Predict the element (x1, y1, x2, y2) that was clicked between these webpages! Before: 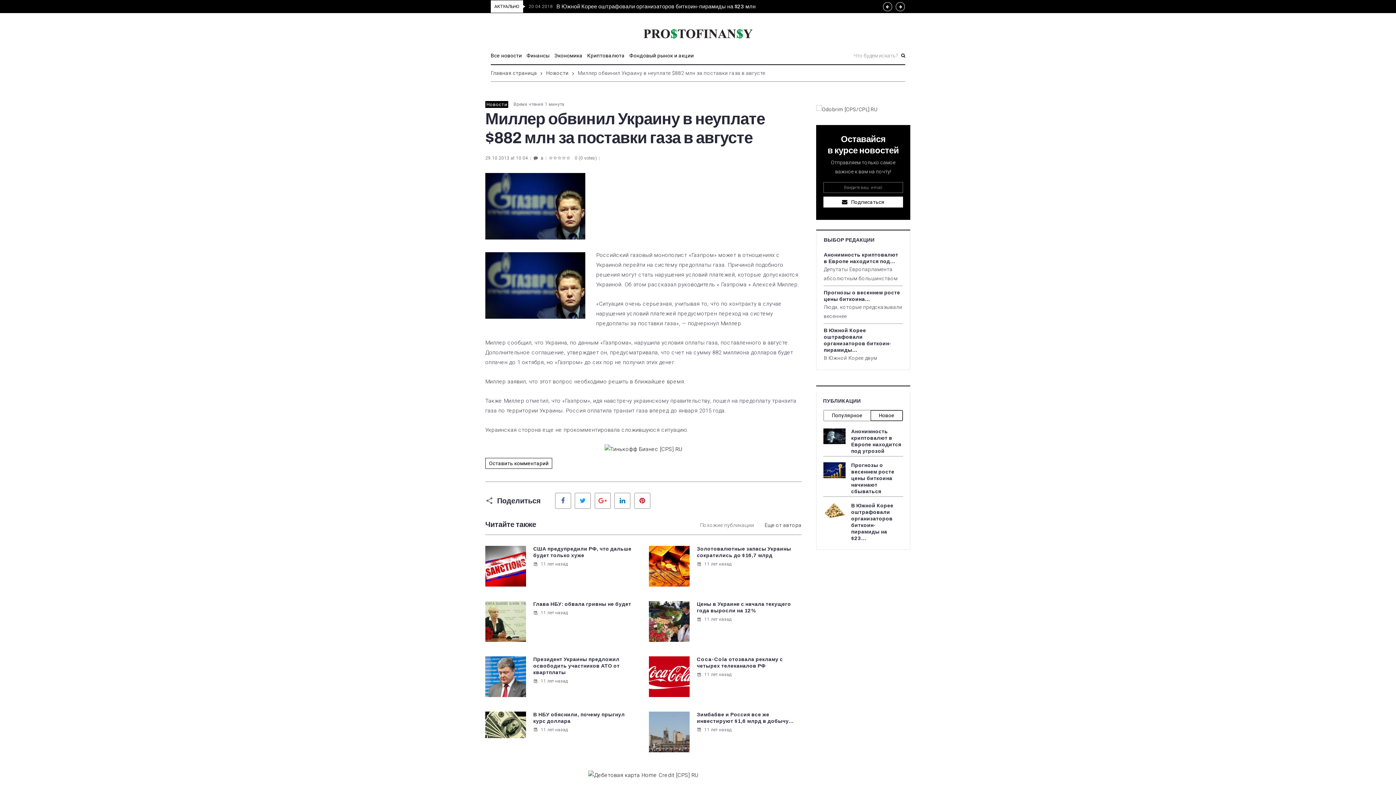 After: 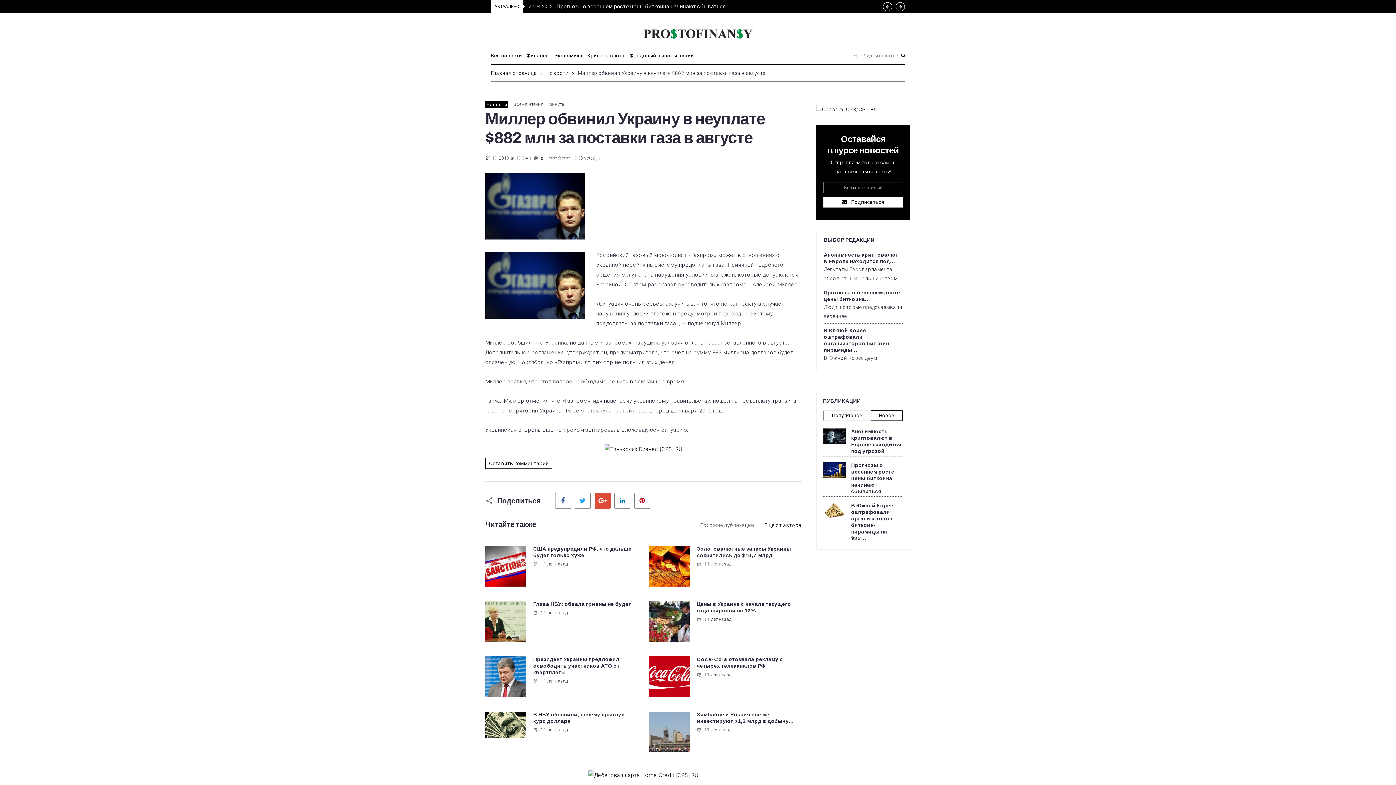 Action: bbox: (594, 493, 610, 509) label: Google+